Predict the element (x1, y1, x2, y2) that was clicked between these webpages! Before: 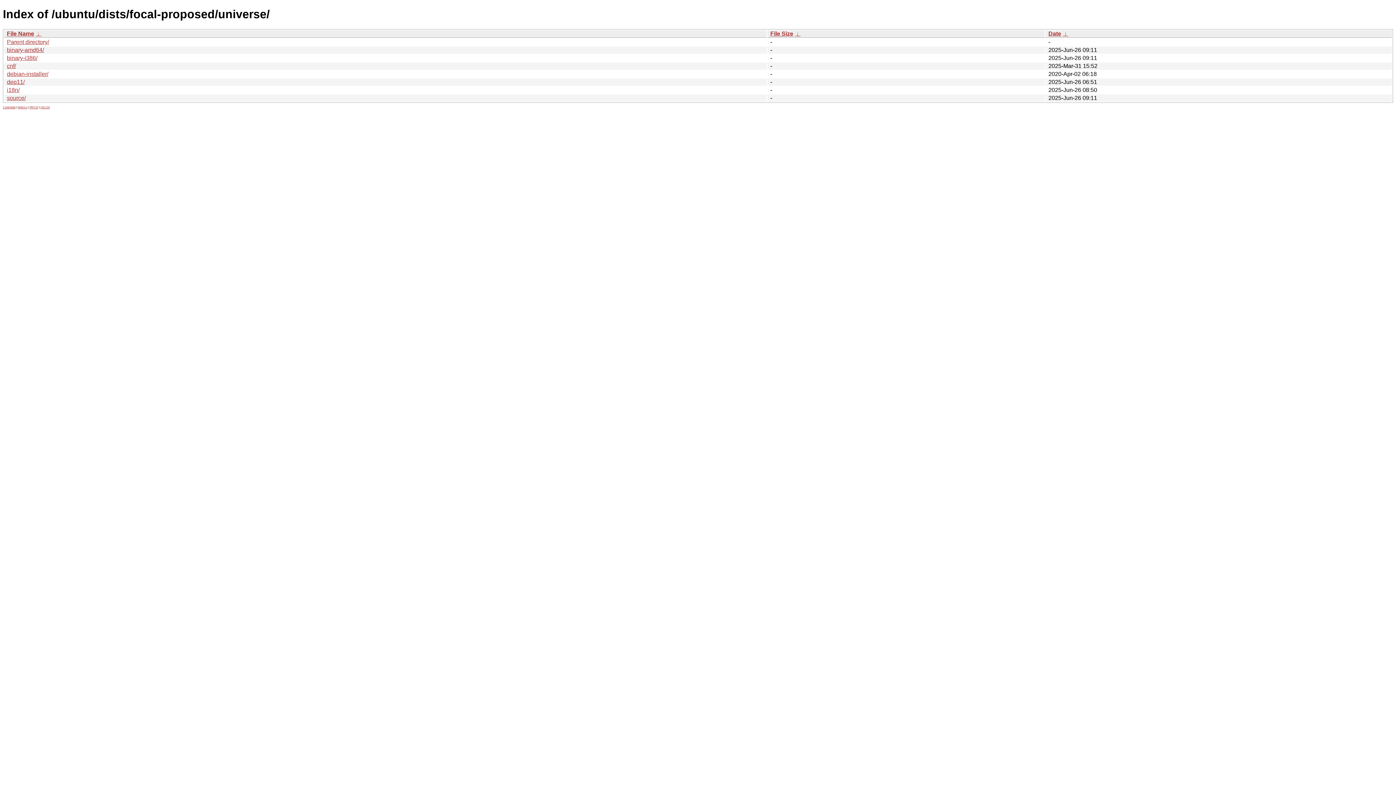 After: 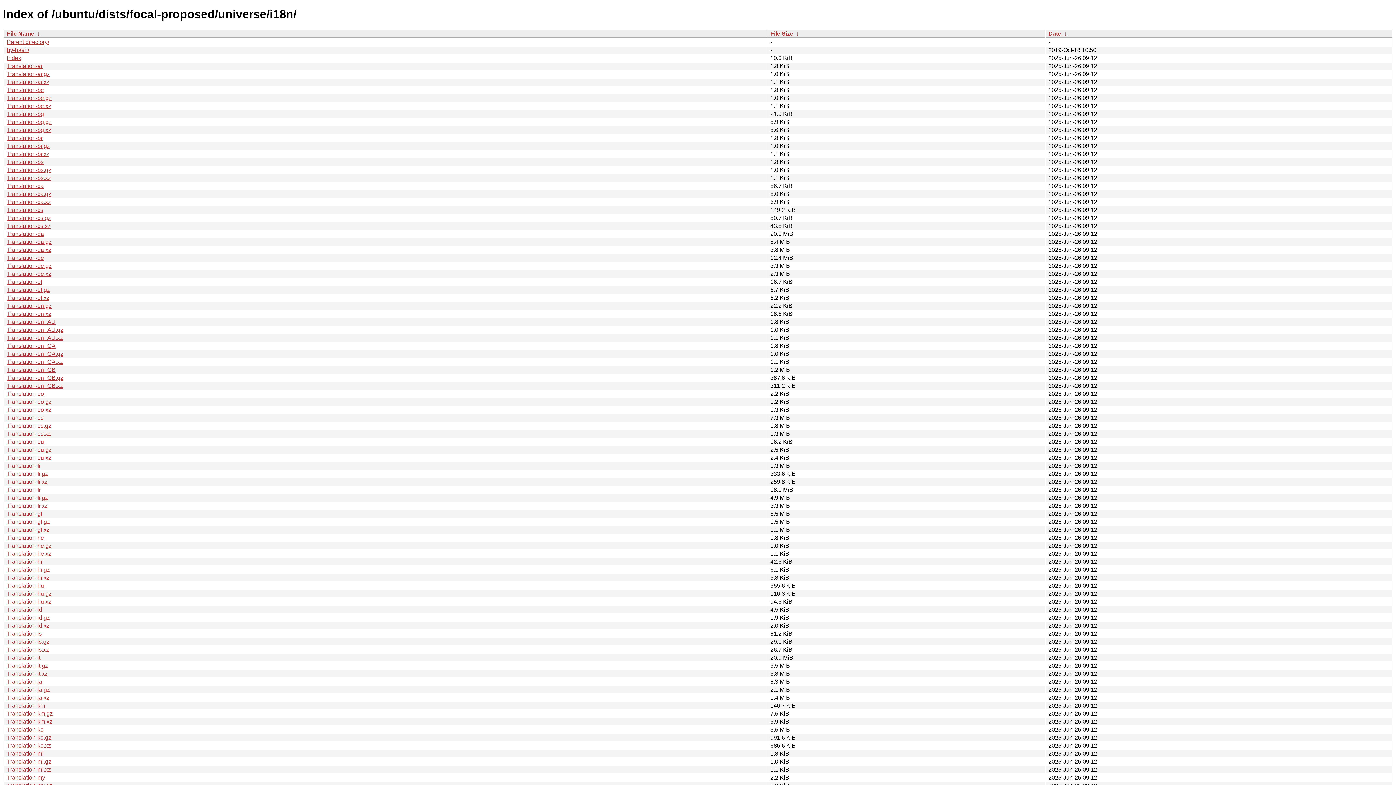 Action: bbox: (6, 86, 19, 93) label: i18n/